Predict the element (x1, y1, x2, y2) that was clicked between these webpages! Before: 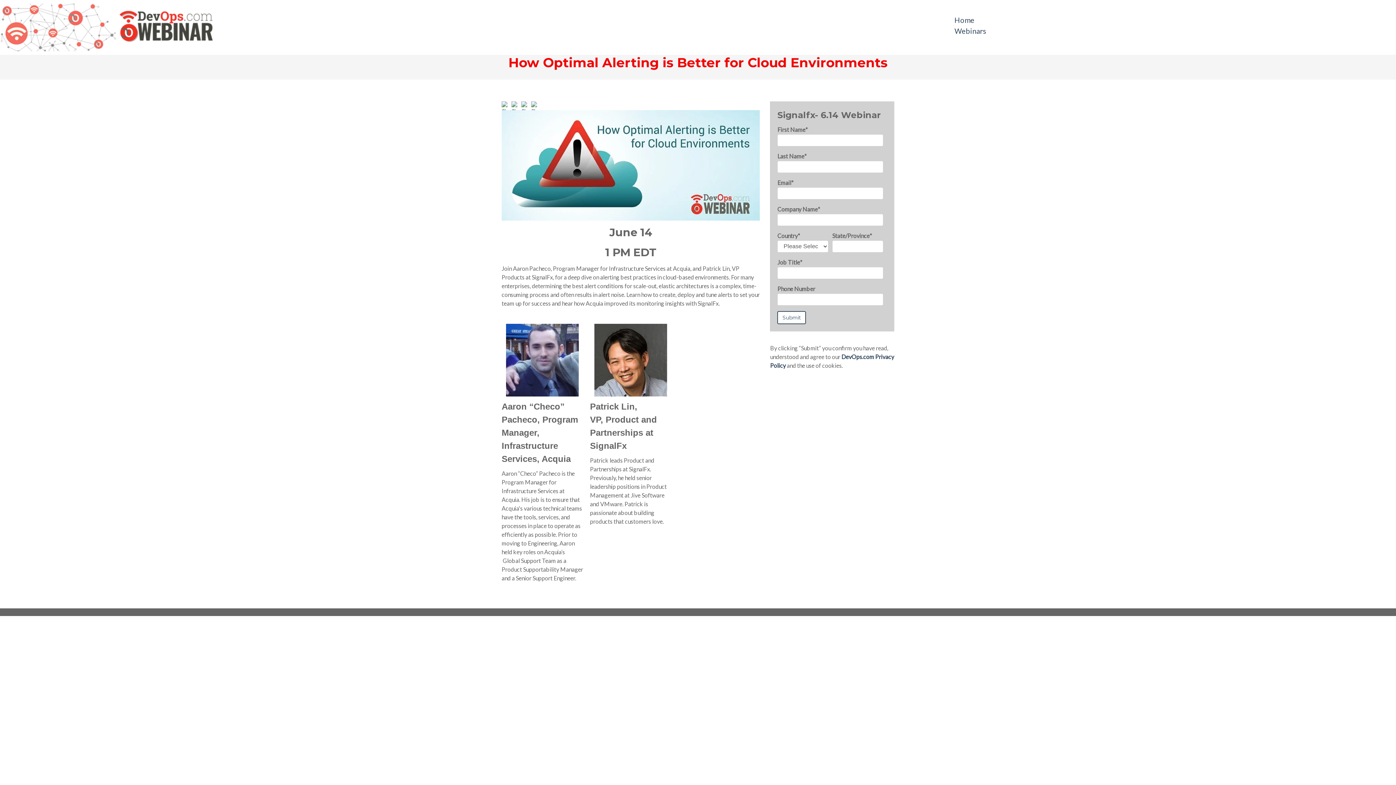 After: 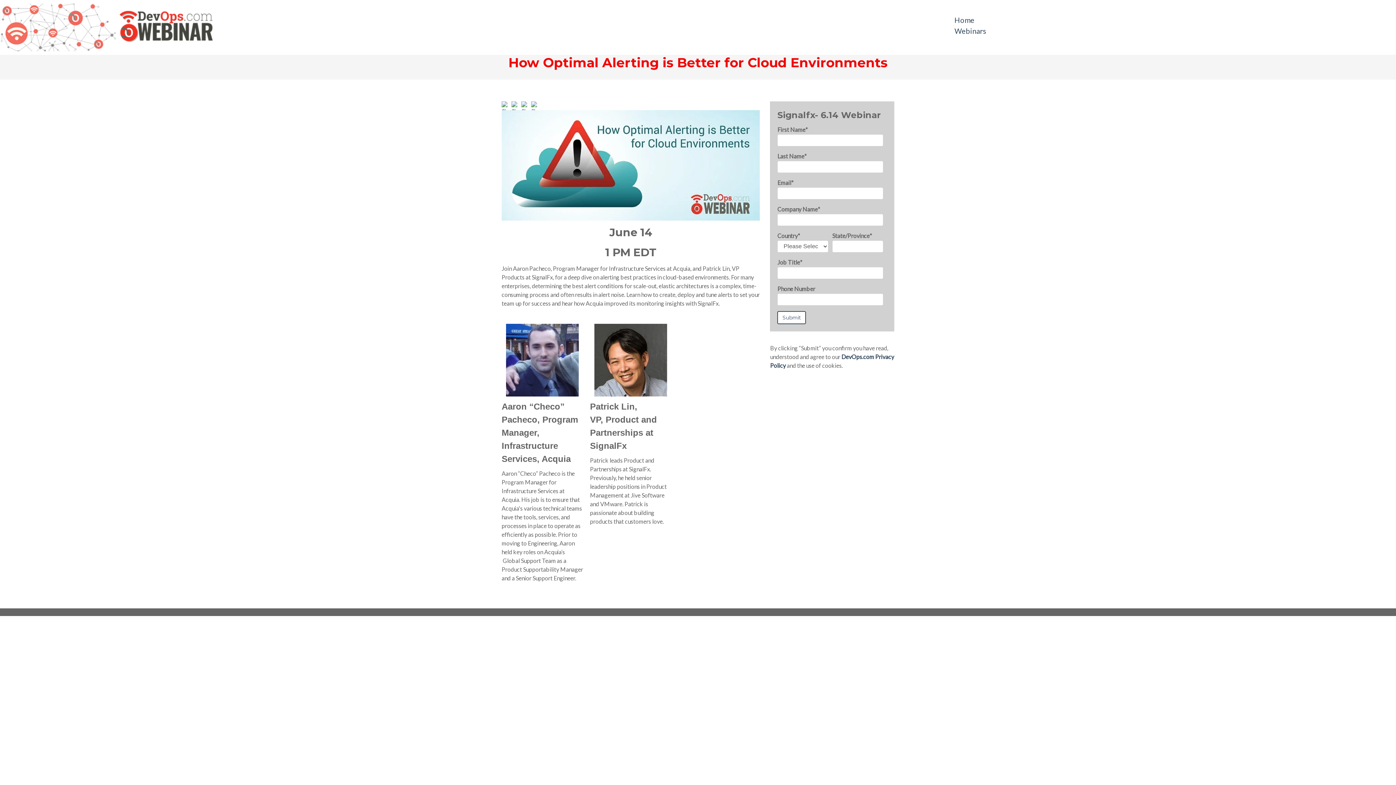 Action: bbox: (0, 43, 218, 50)